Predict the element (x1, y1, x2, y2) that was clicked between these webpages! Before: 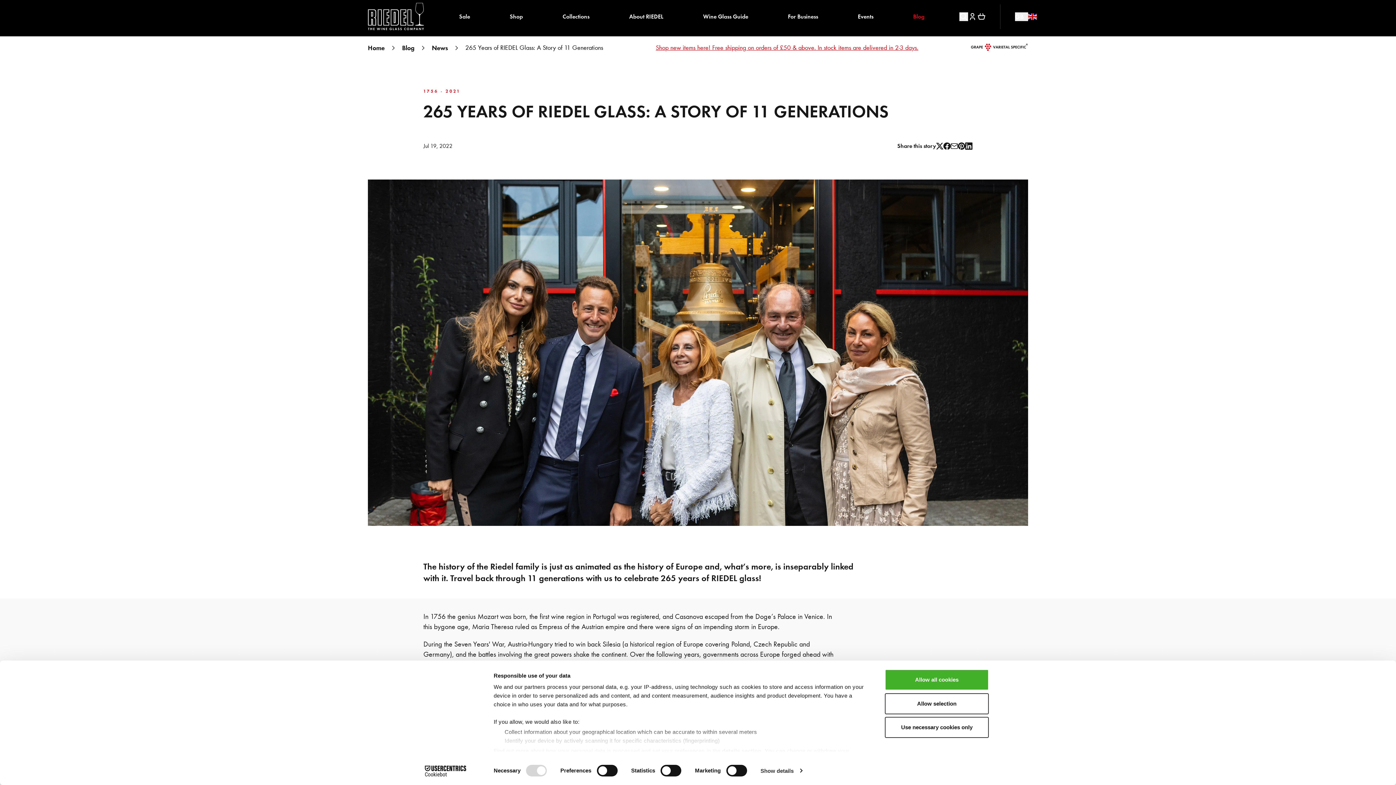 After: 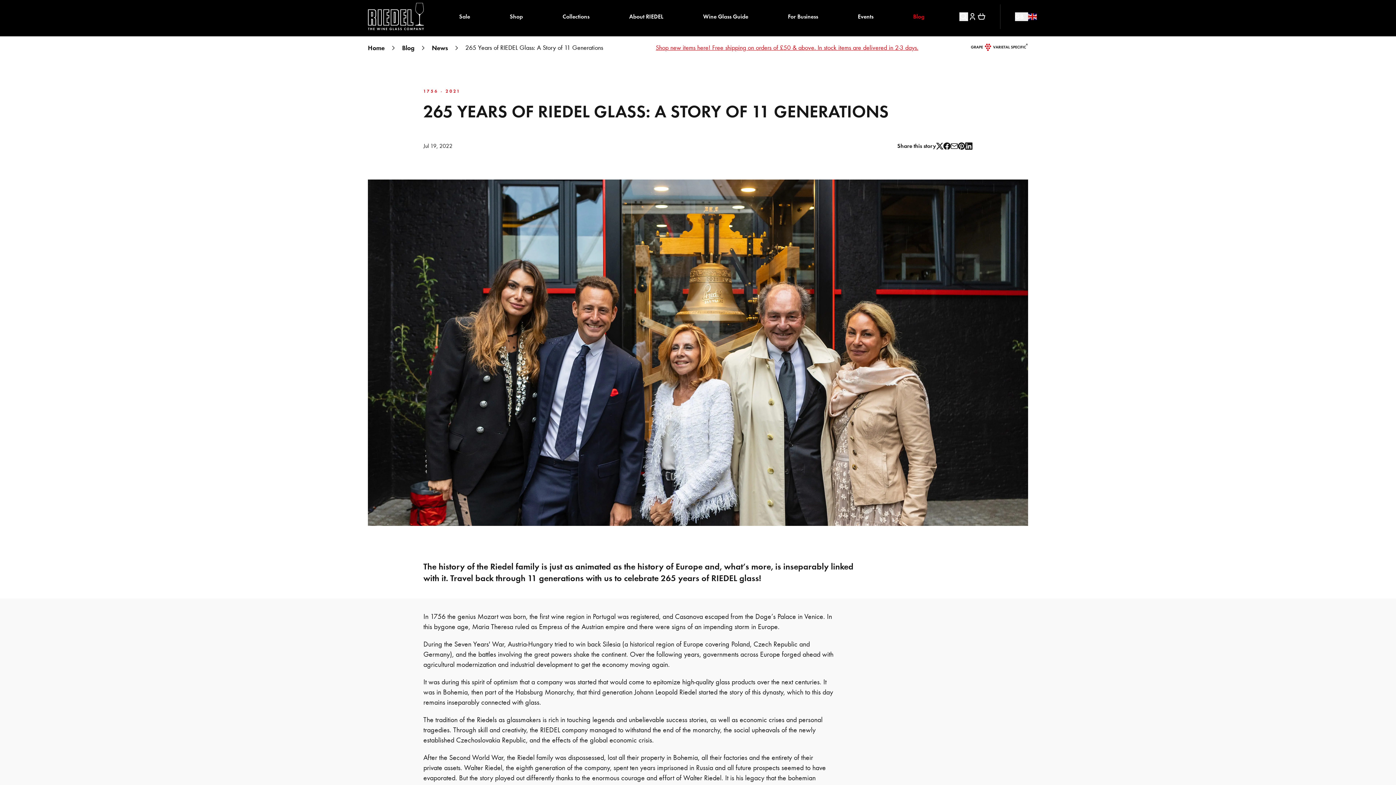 Action: label: Allow selection bbox: (885, 693, 989, 714)